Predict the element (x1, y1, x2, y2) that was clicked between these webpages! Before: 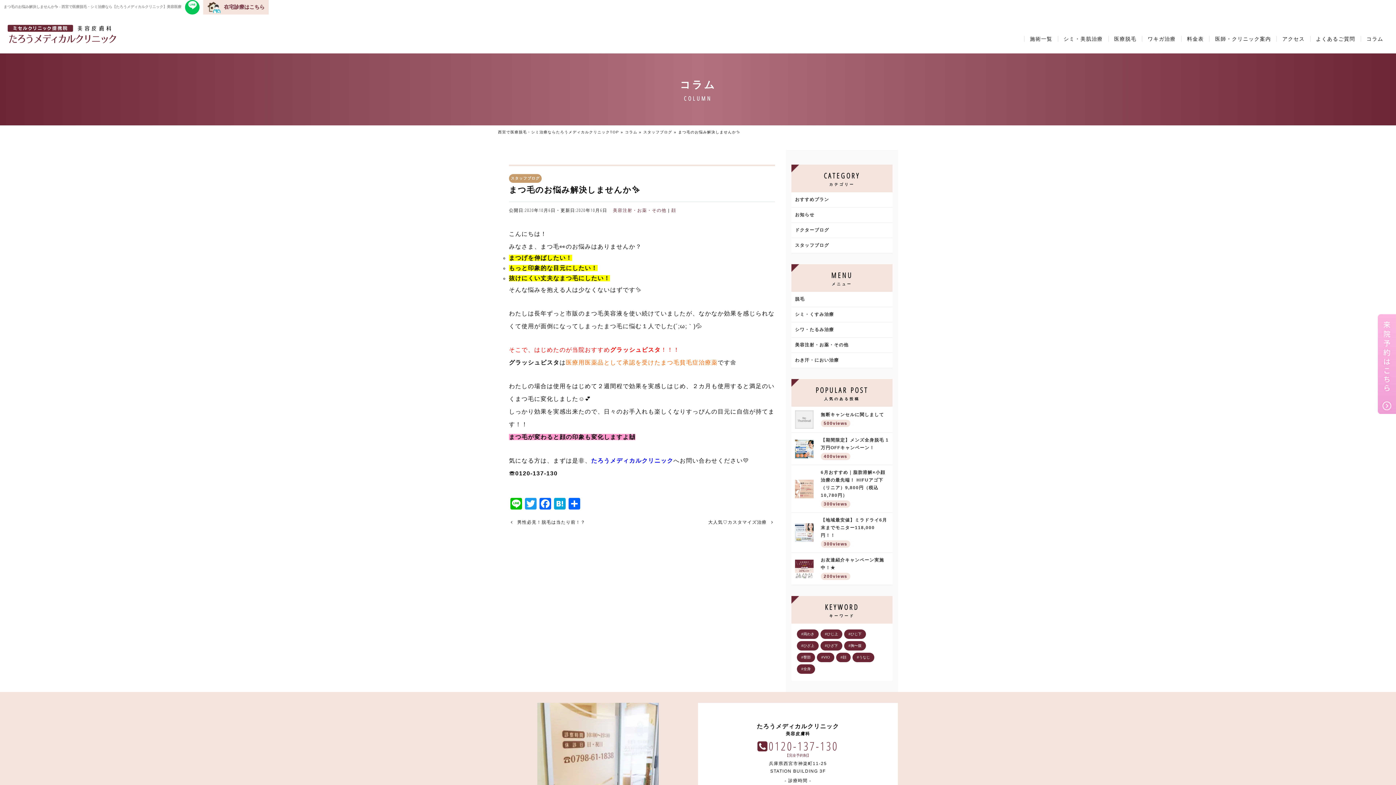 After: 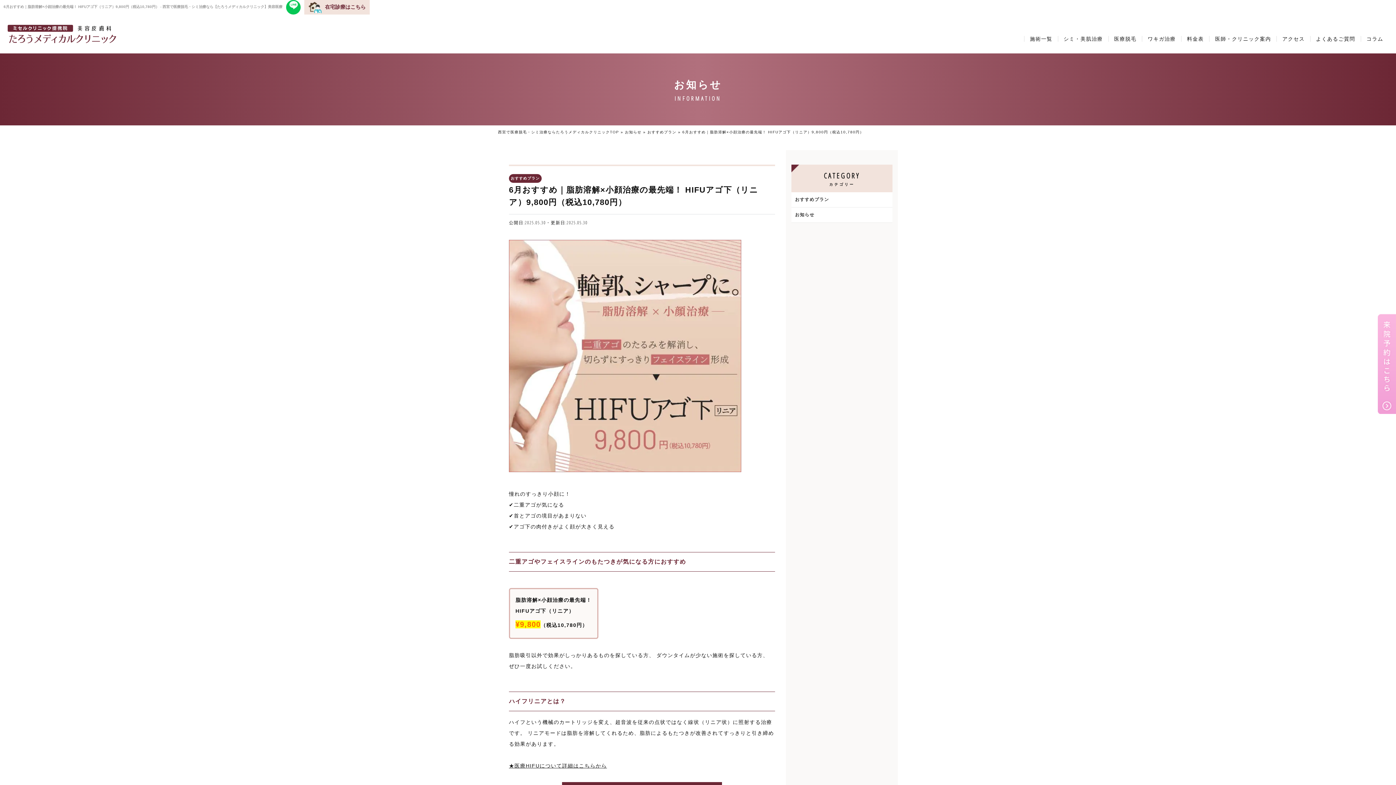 Action: label: 6月おすすめ｜脂肪溶解×小顔治療の最先端！ HIFUアゴ下（リニア）9,800円（税込10,780円）

300views bbox: (817, 465, 892, 512)